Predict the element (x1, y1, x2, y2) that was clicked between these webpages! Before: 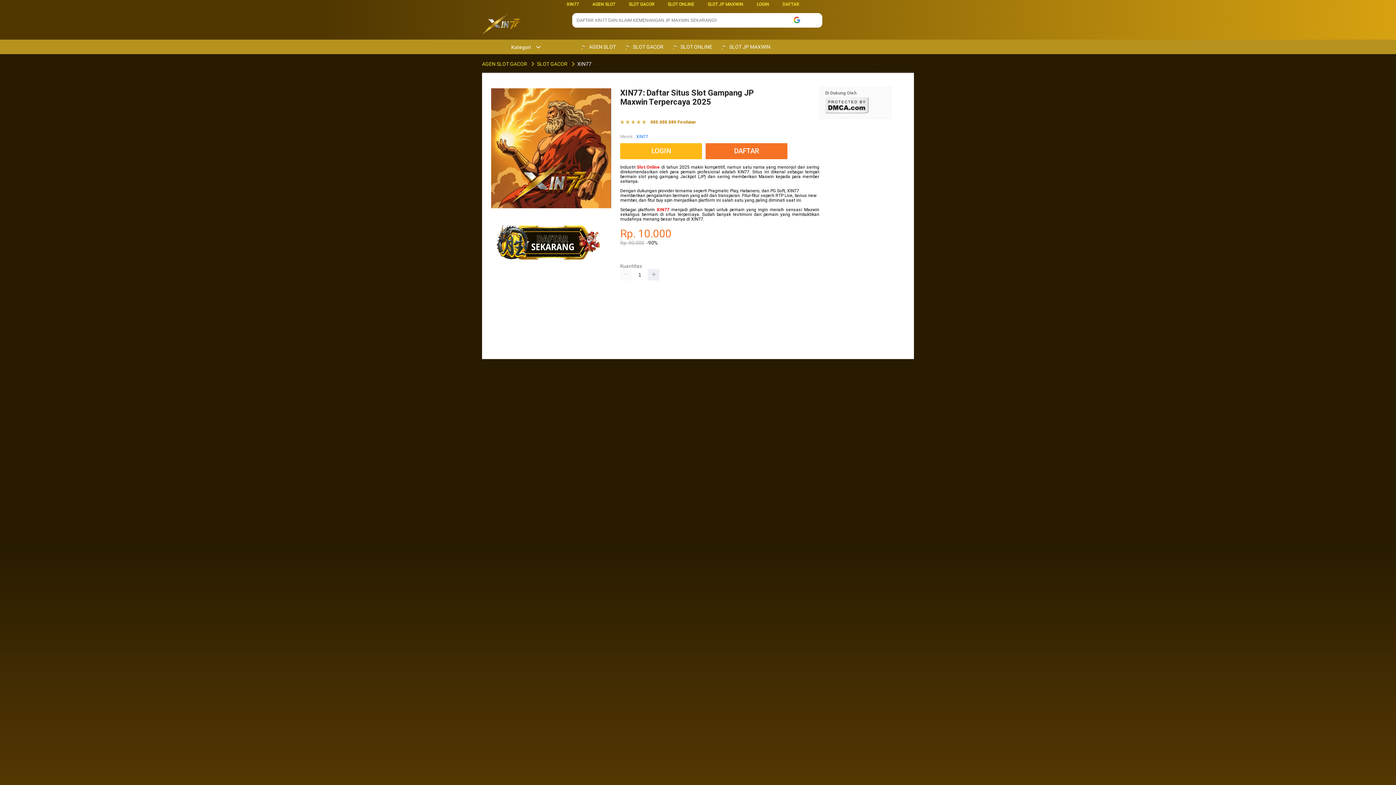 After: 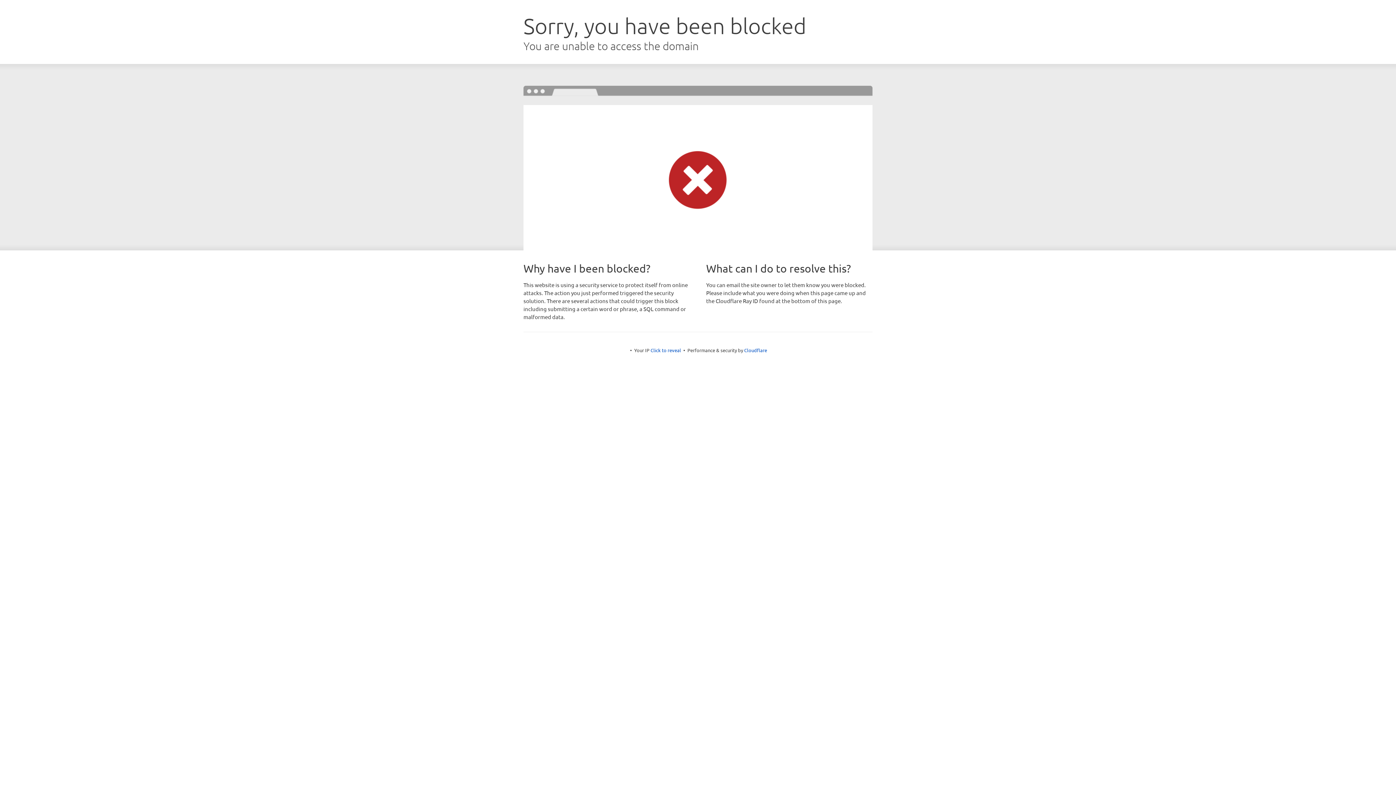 Action: label: LOGIN bbox: (620, 143, 702, 159)